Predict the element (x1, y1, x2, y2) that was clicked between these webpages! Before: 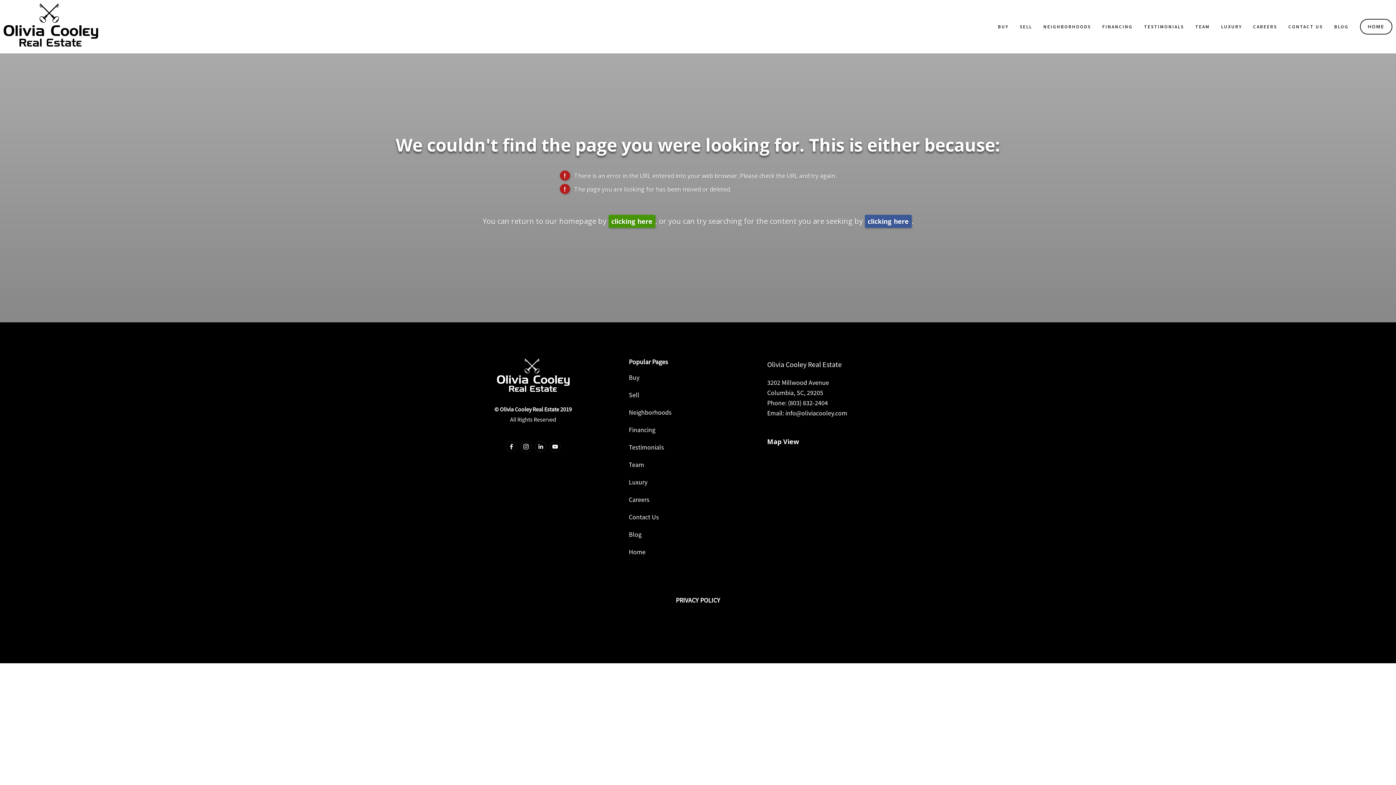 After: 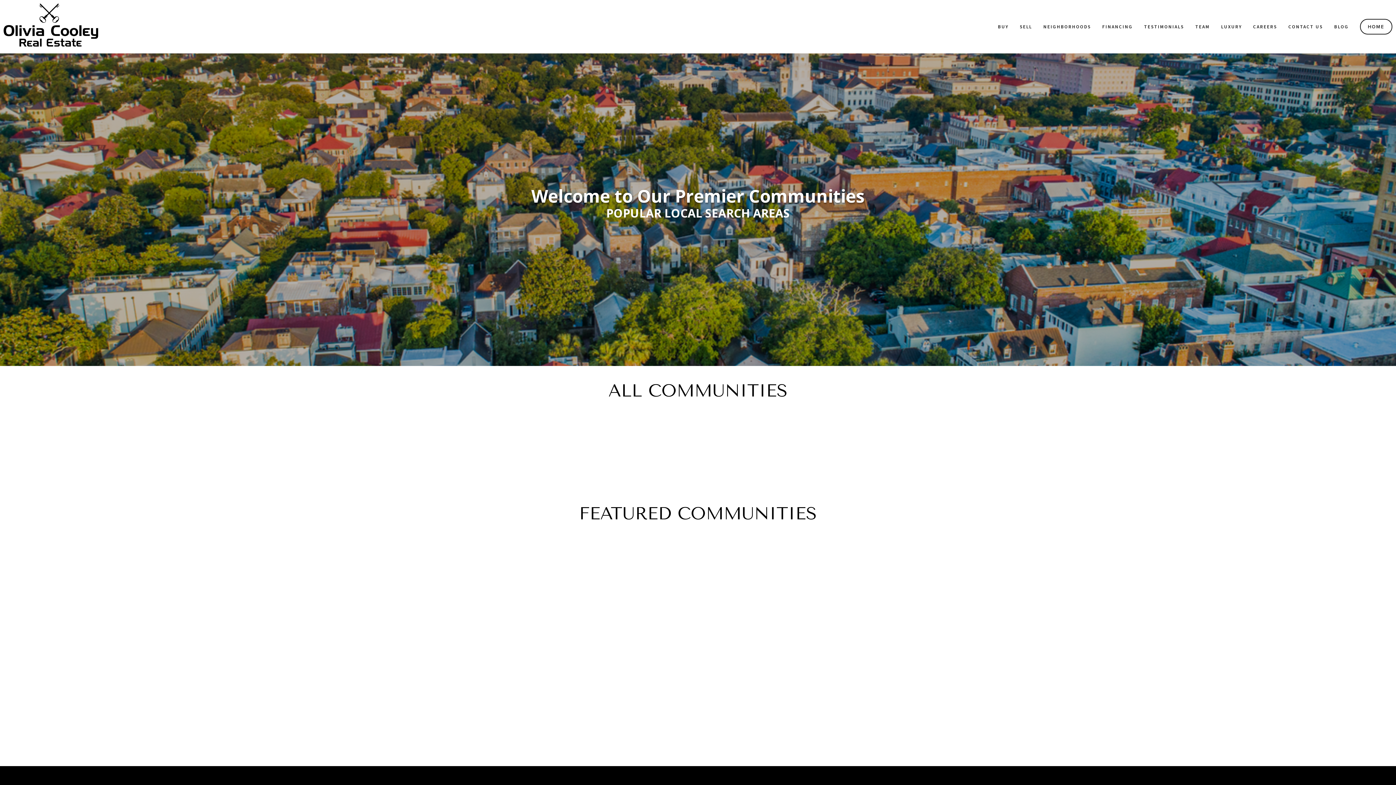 Action: label: Neighborhoods bbox: (628, 407, 710, 417)